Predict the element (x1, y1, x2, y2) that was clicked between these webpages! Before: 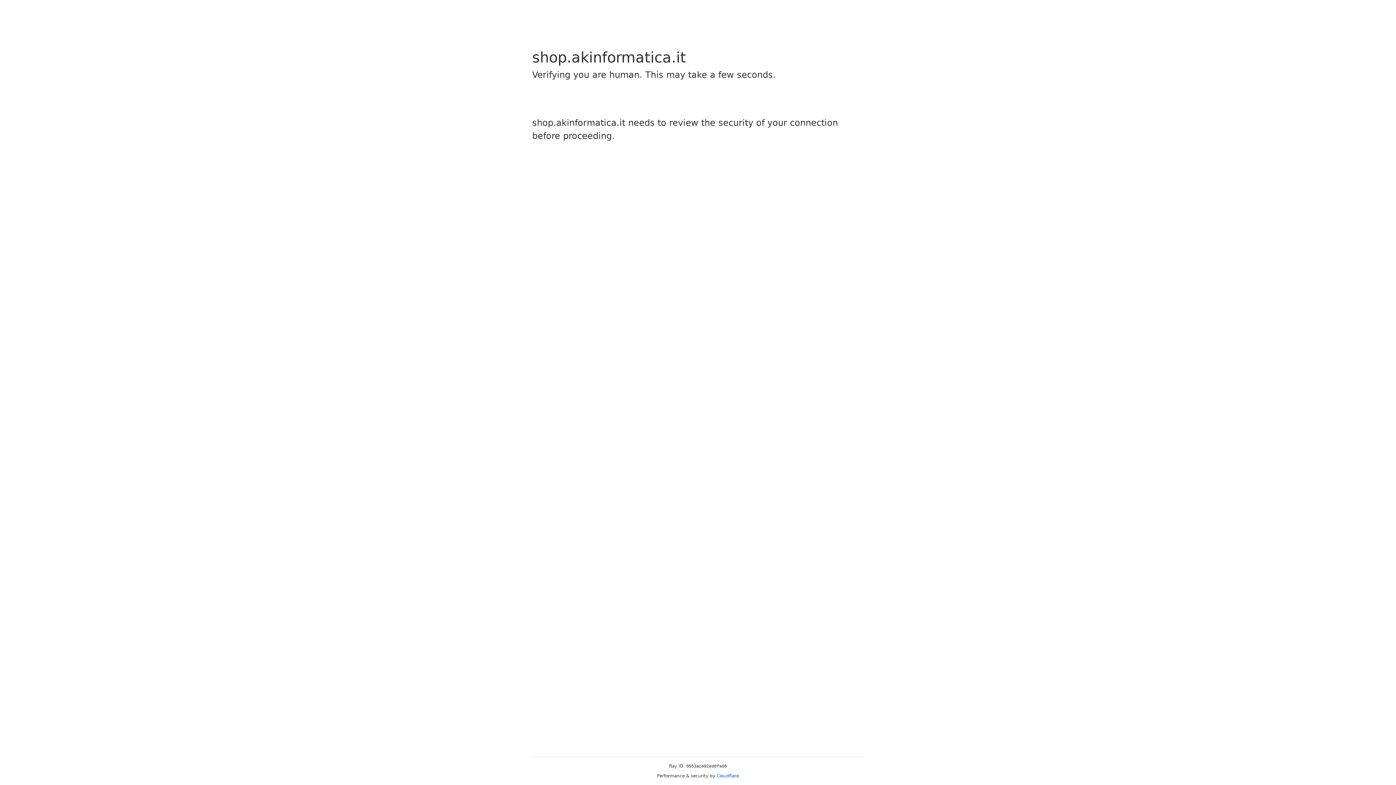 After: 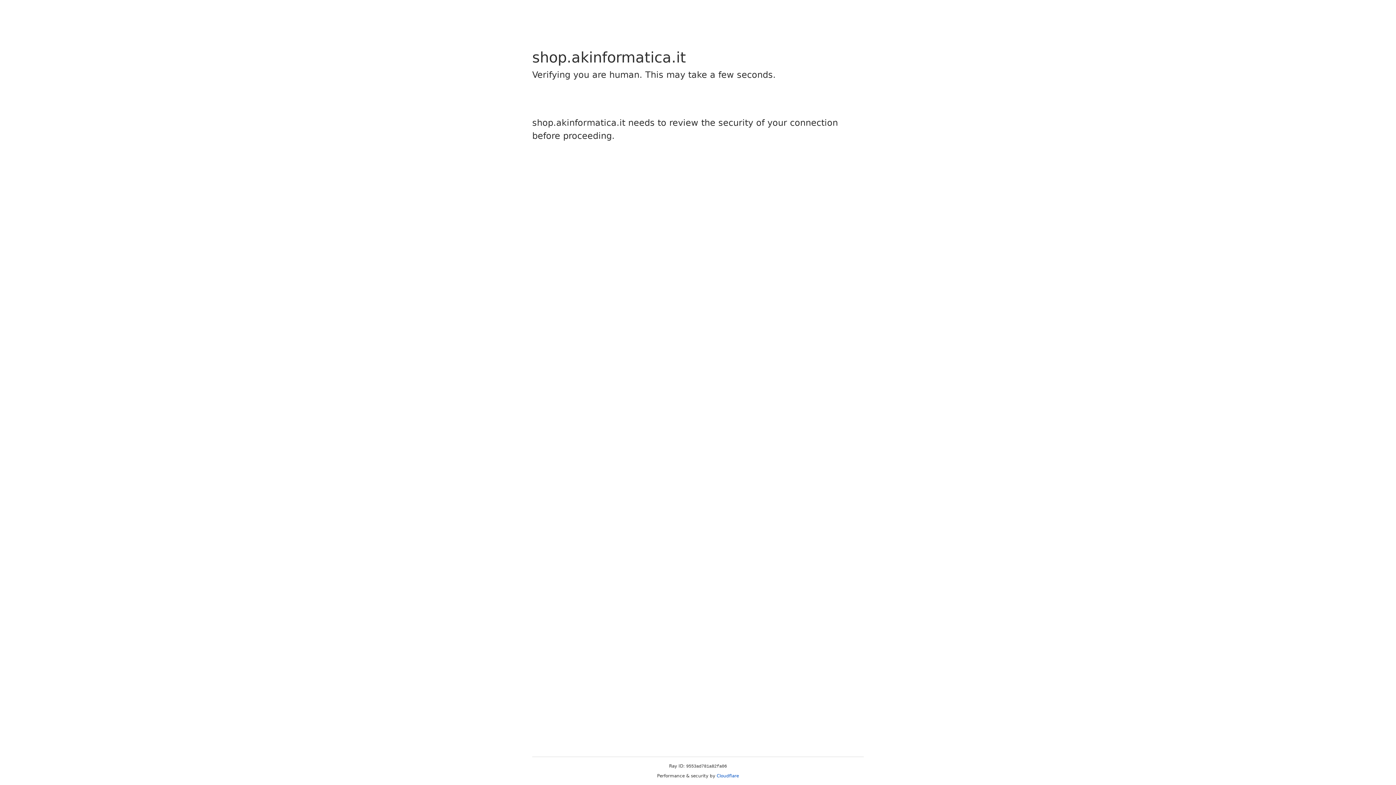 Action: bbox: (716, 773, 739, 778) label: Cloudflare